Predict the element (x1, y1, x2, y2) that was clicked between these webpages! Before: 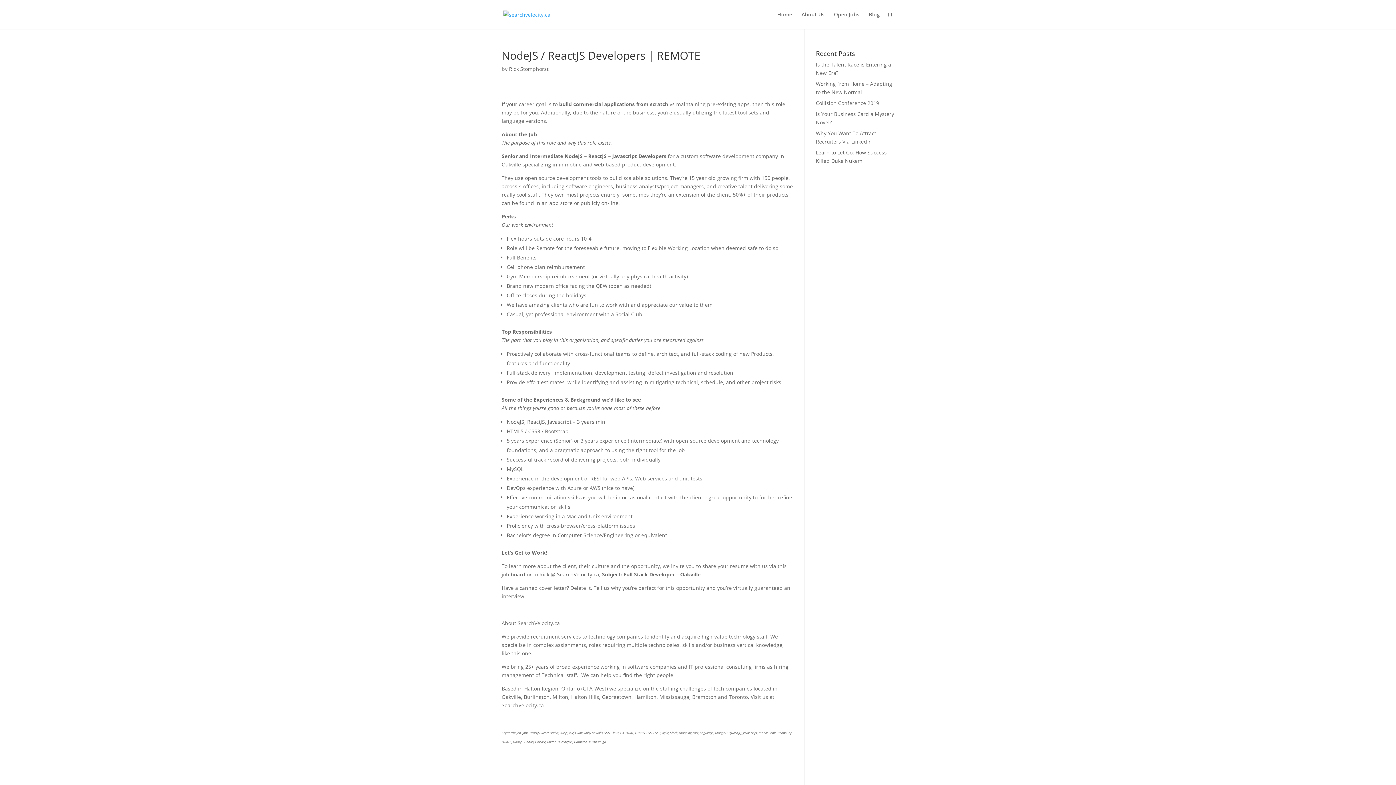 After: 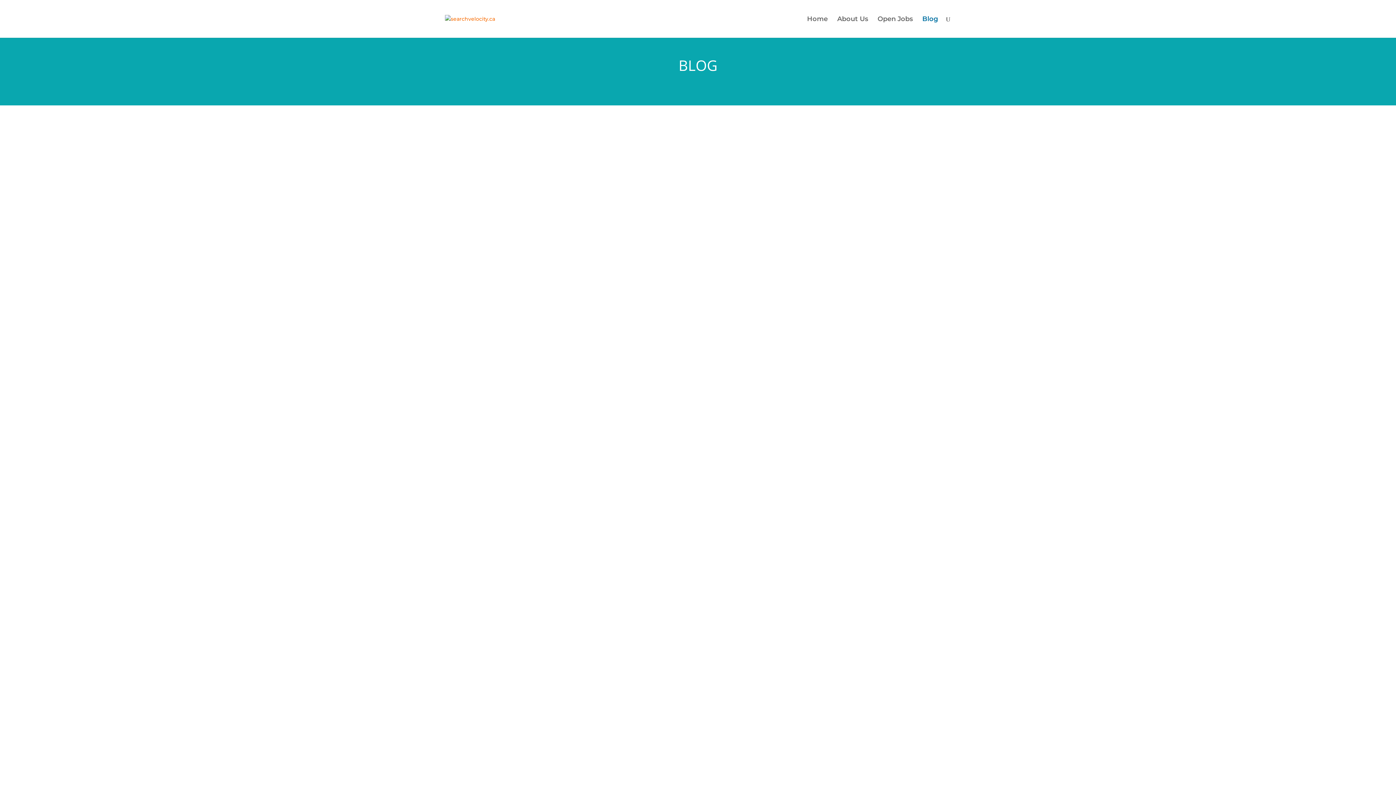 Action: bbox: (869, 12, 880, 29) label: Blog